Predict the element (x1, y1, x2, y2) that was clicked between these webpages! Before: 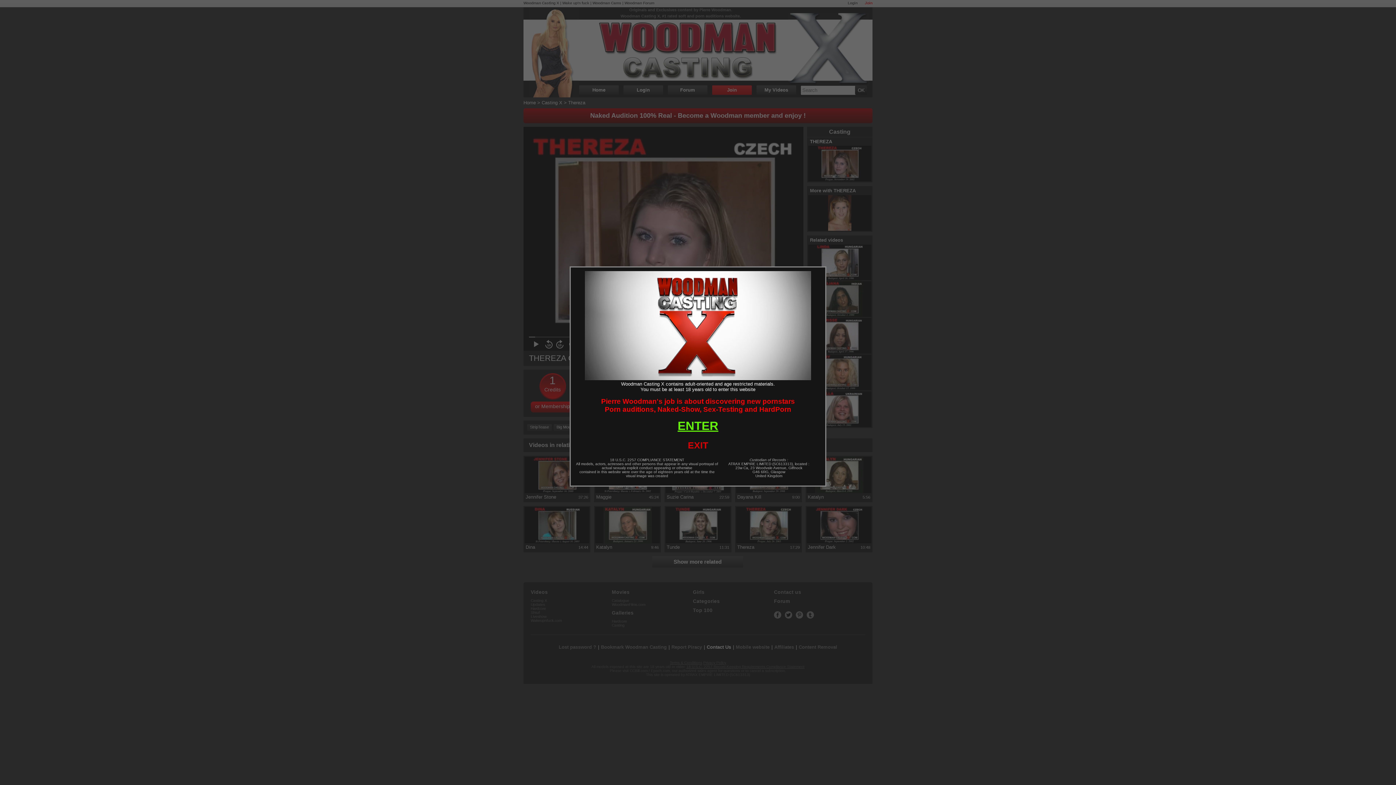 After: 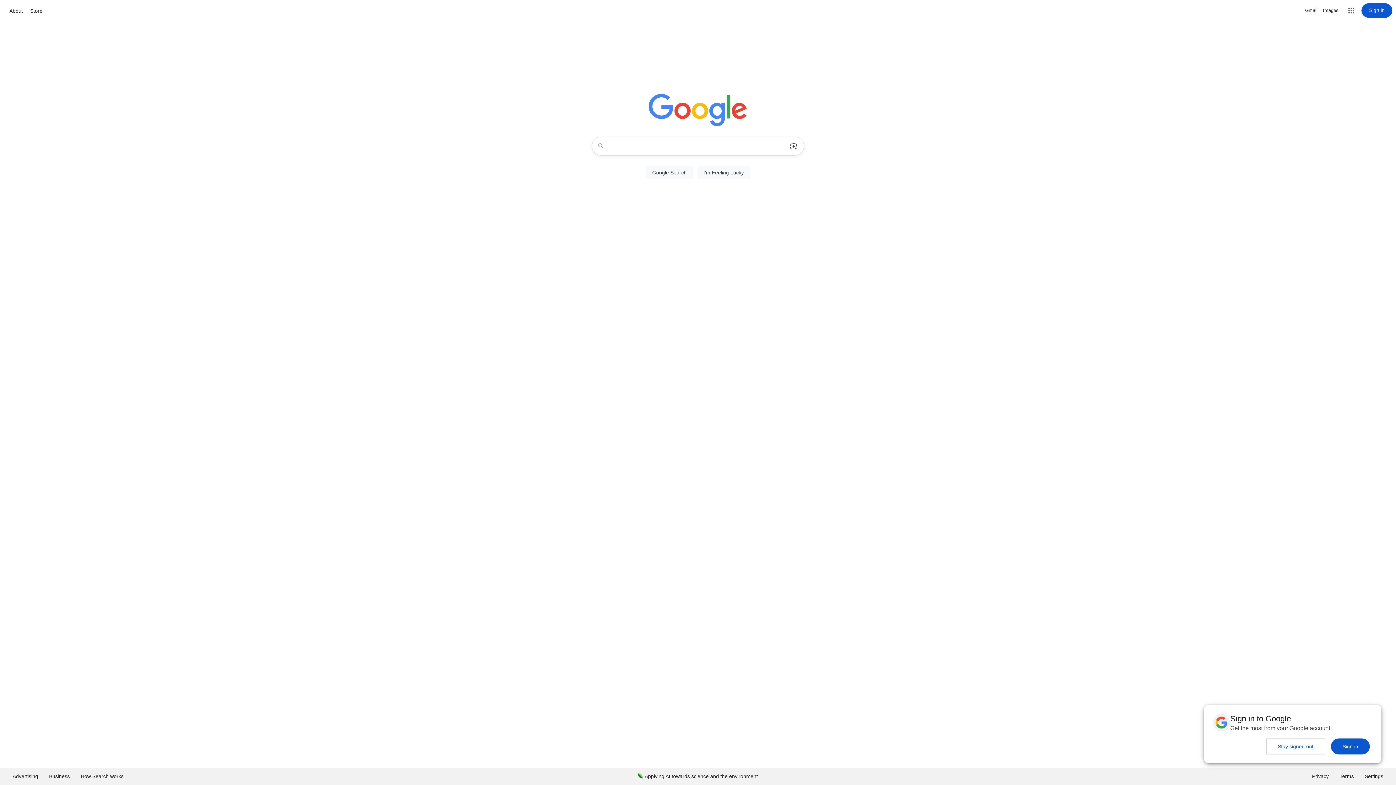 Action: label: EXIT bbox: (688, 440, 708, 450)